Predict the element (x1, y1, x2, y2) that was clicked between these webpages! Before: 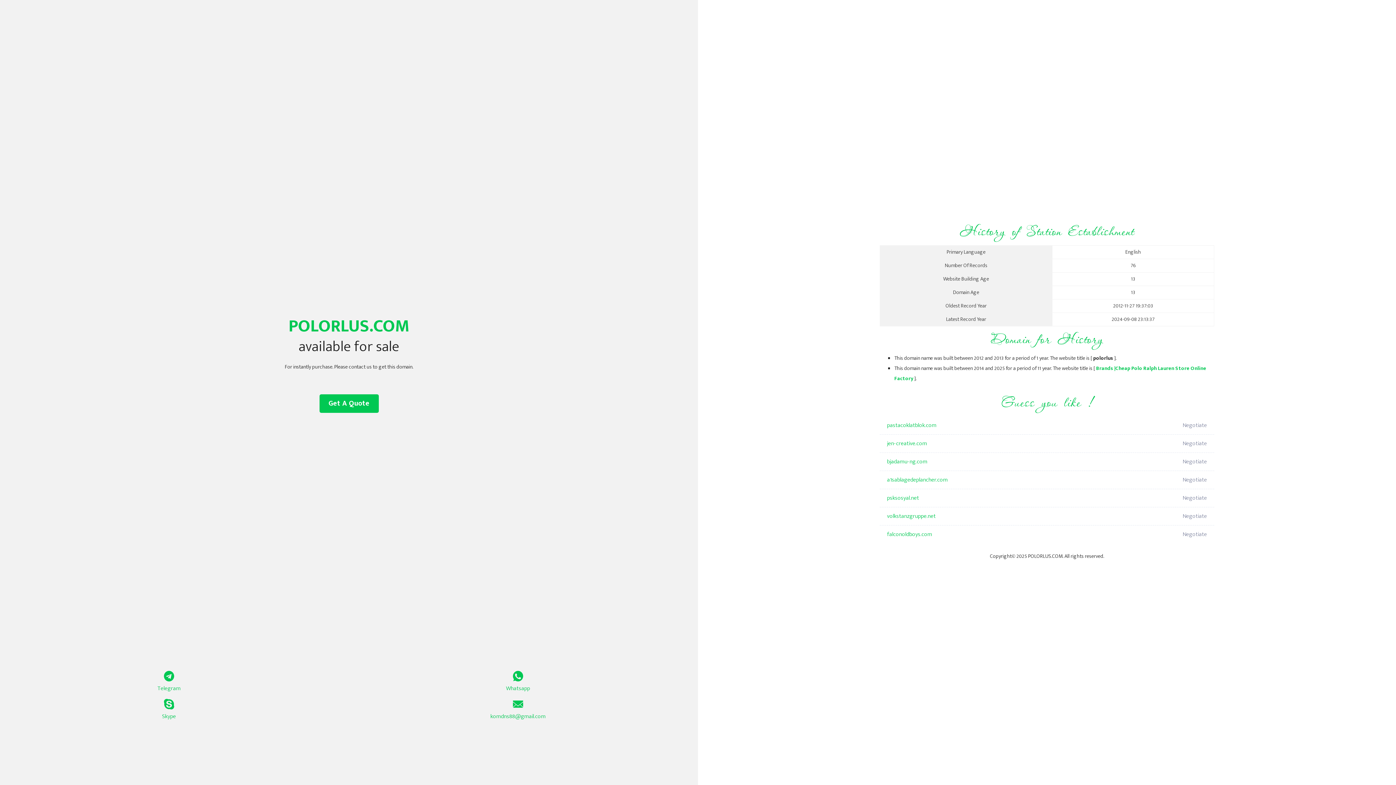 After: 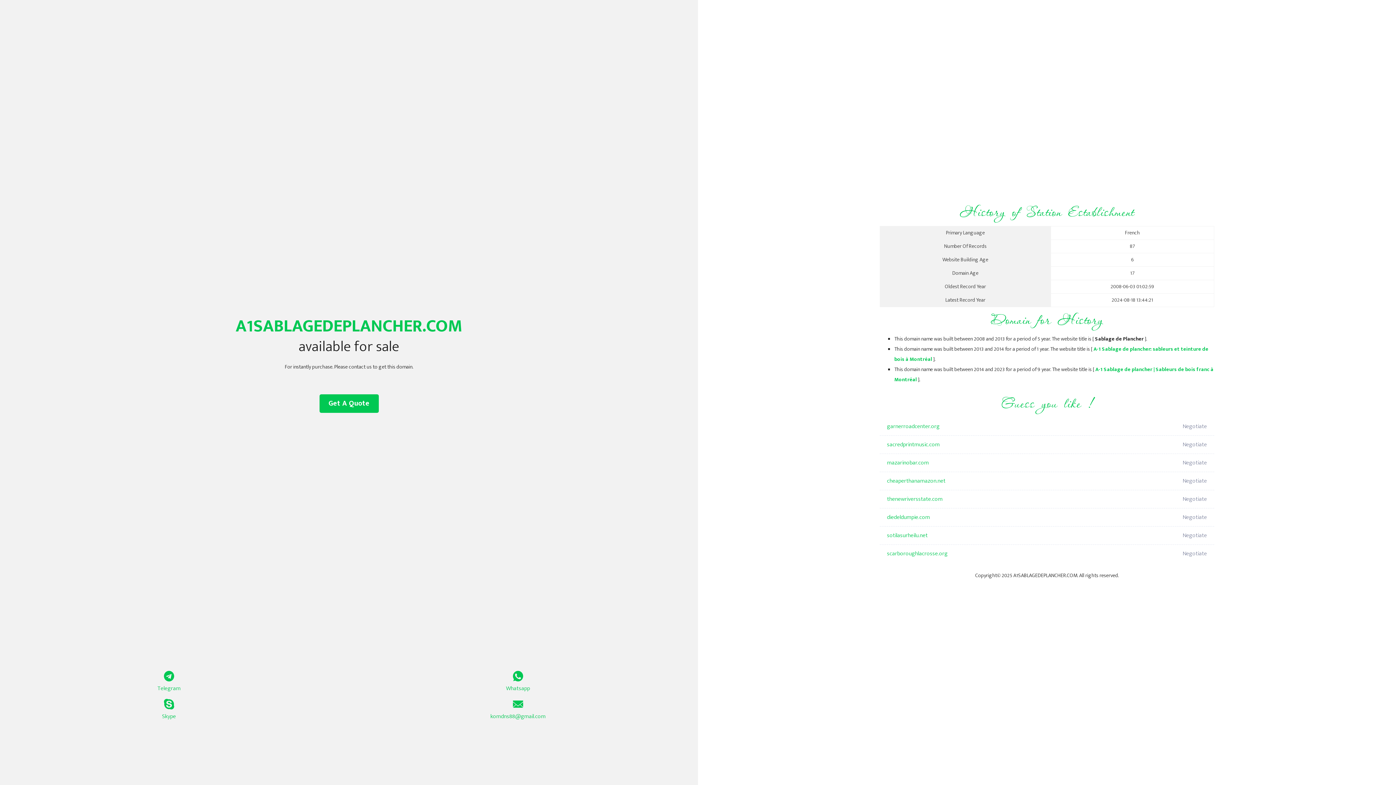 Action: label: a1sablagedeplancher.com bbox: (887, 471, 1098, 489)